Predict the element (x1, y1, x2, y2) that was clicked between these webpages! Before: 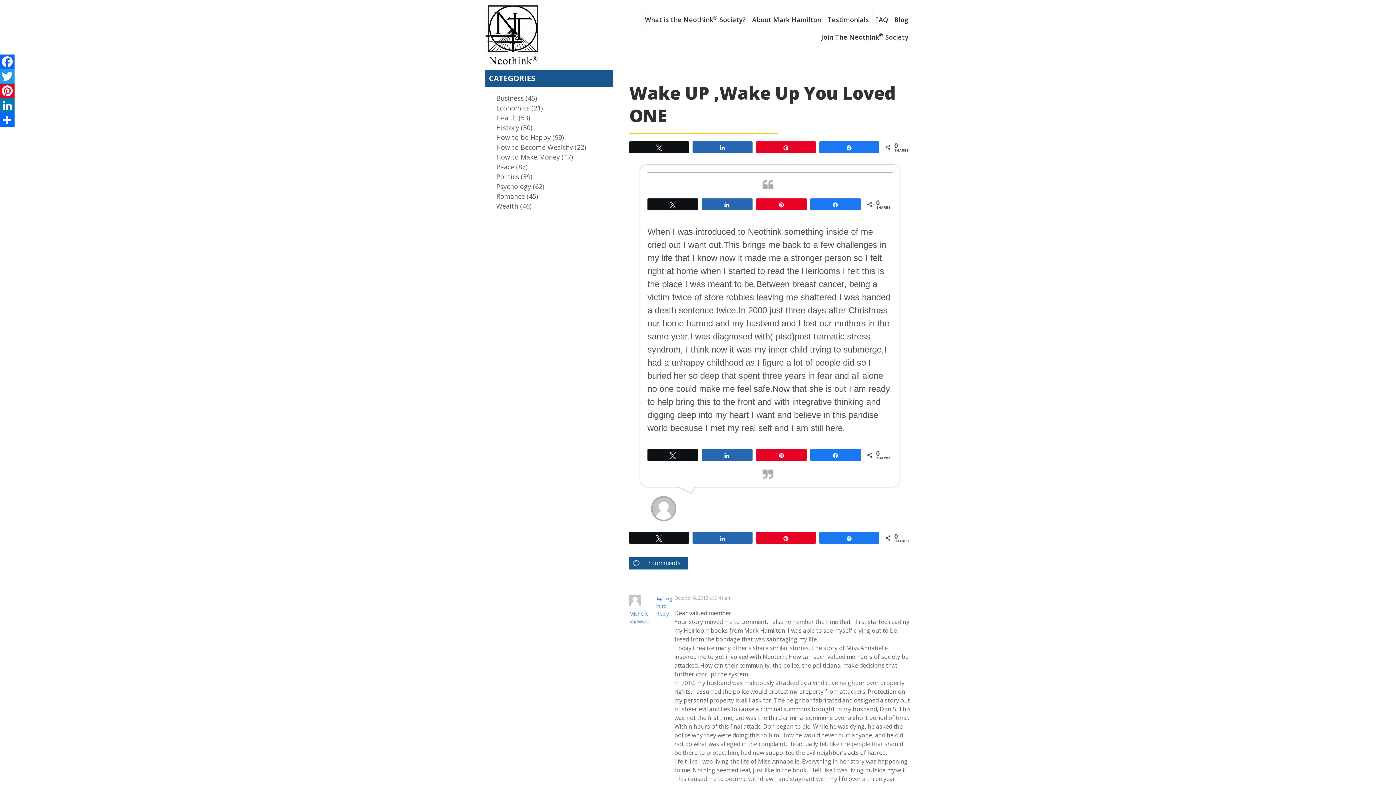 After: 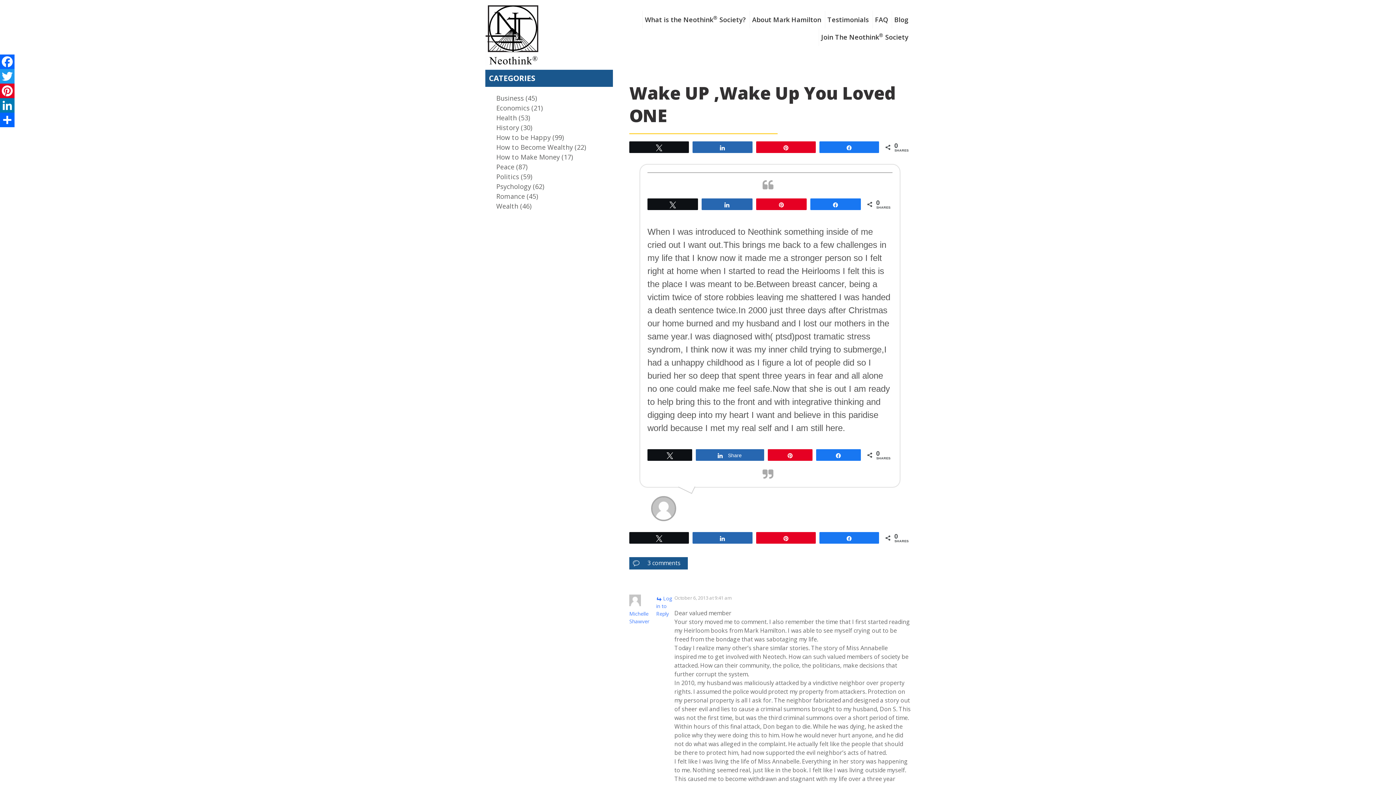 Action: bbox: (702, 449, 752, 460) label: Share